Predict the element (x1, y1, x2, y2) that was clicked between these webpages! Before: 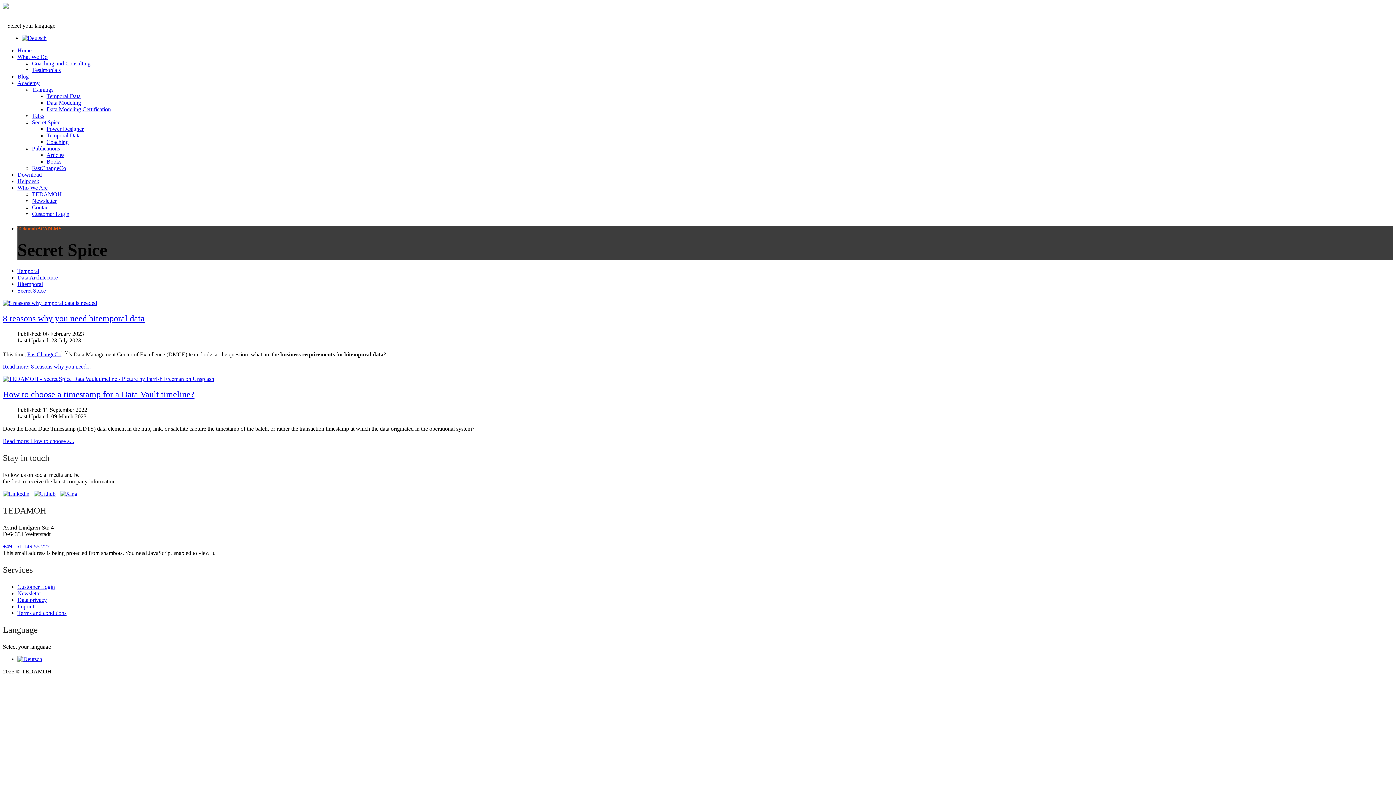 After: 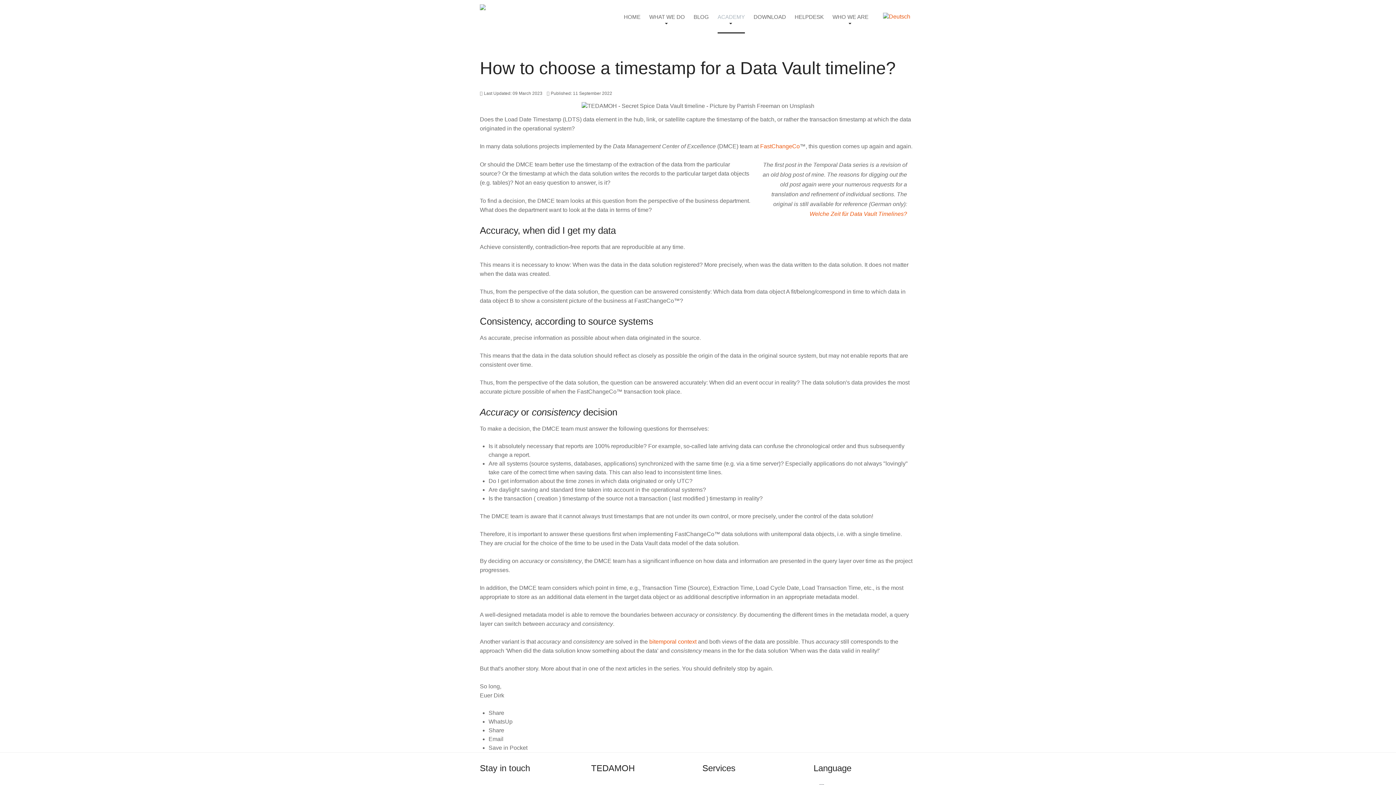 Action: bbox: (2, 375, 214, 382)